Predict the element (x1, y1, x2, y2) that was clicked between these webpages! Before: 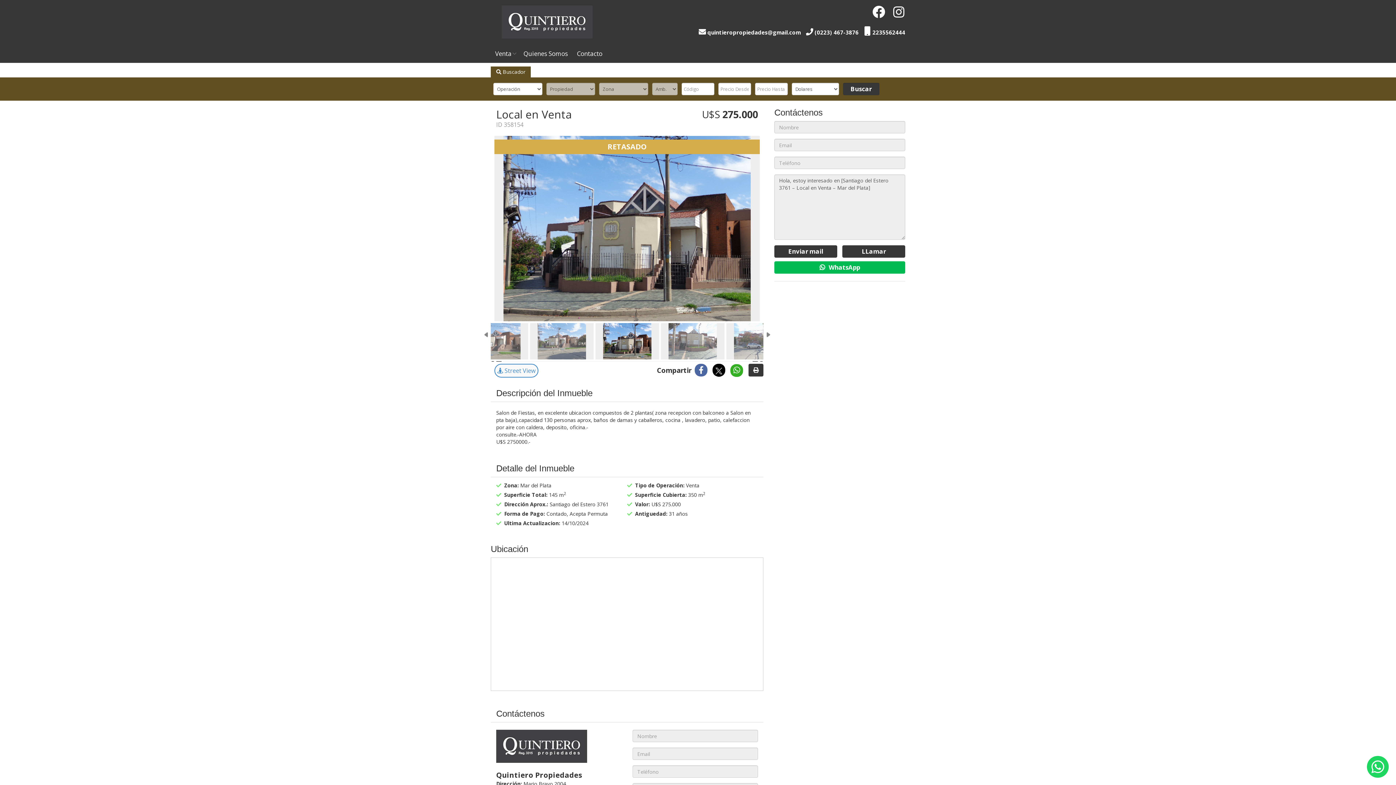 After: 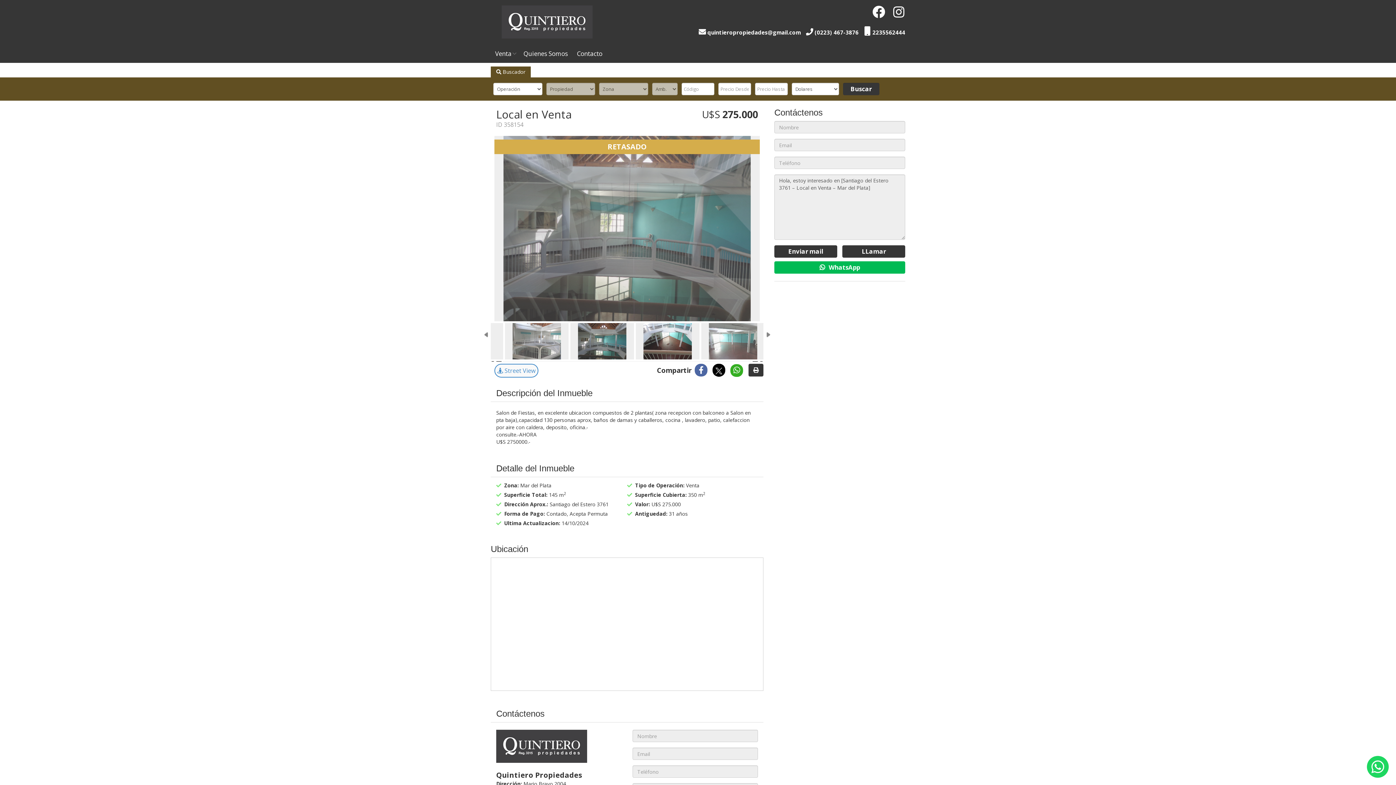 Action: bbox: (694, 364, 707, 376)